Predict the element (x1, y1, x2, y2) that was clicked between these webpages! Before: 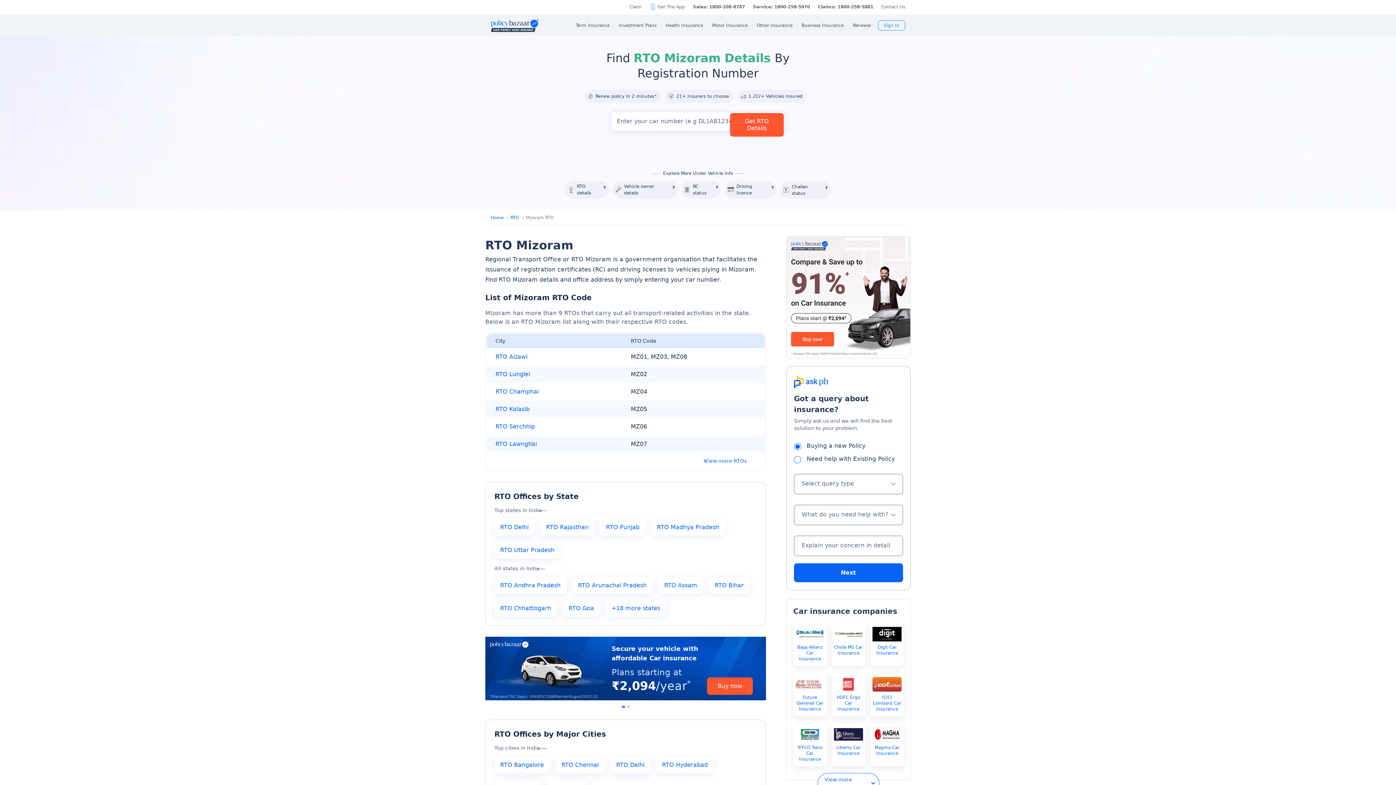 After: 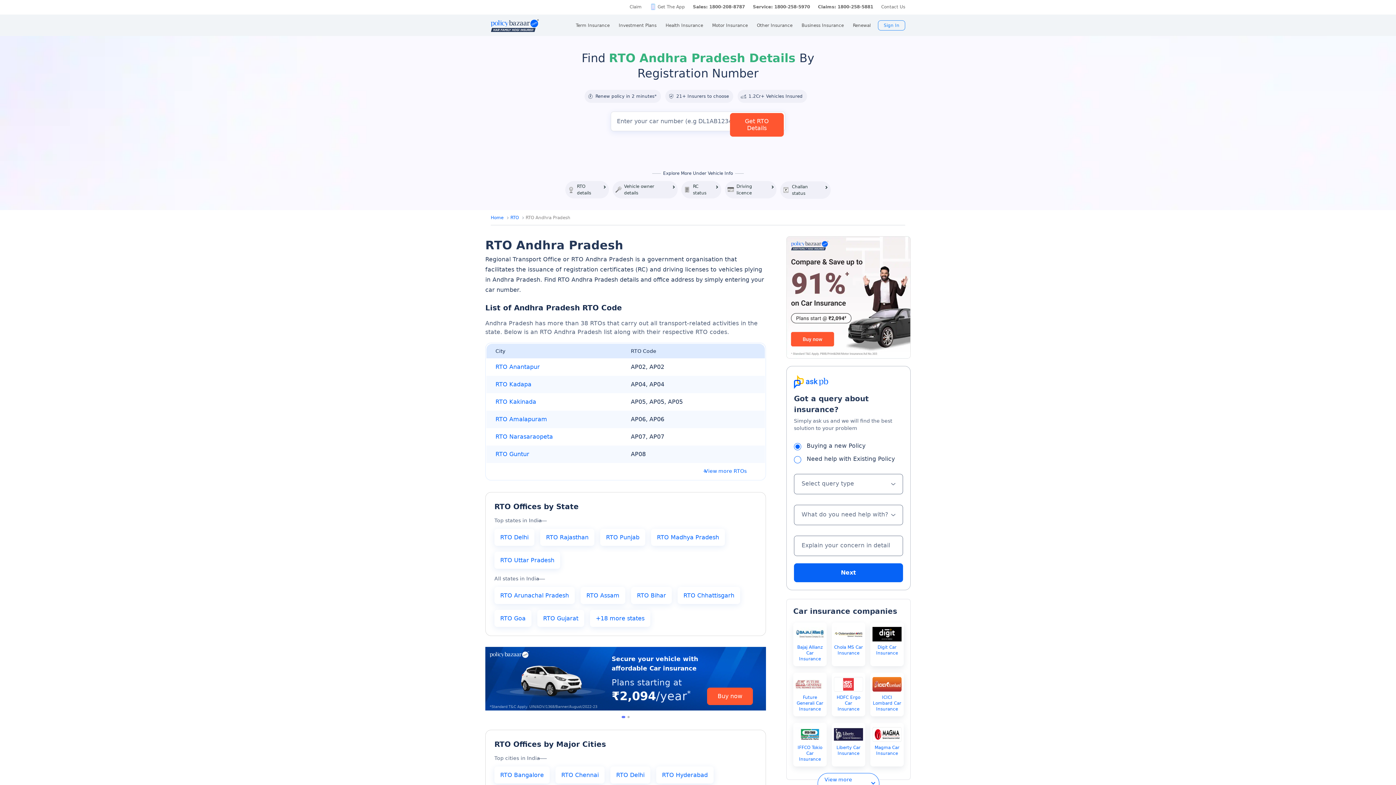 Action: label: RTO Andhra Pradesh bbox: (494, 577, 566, 594)